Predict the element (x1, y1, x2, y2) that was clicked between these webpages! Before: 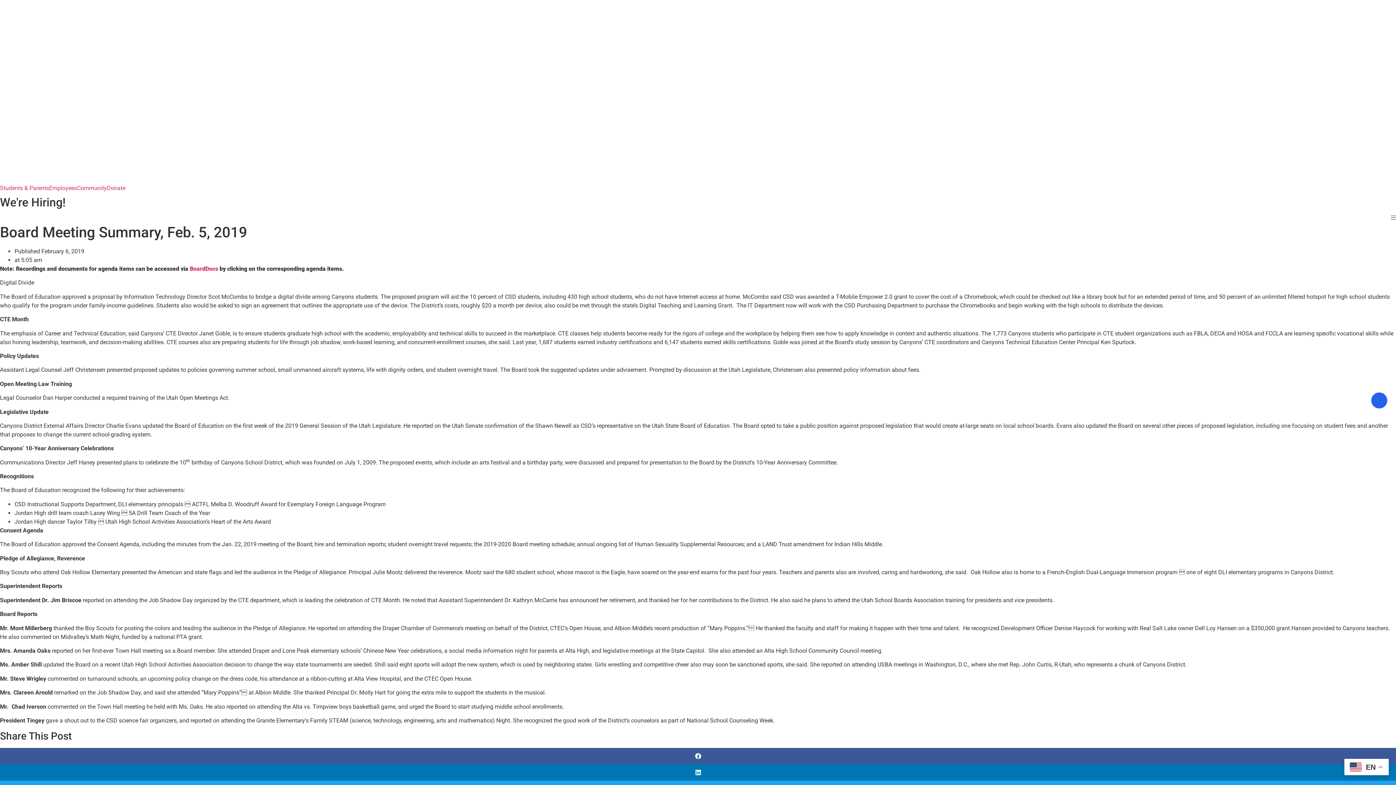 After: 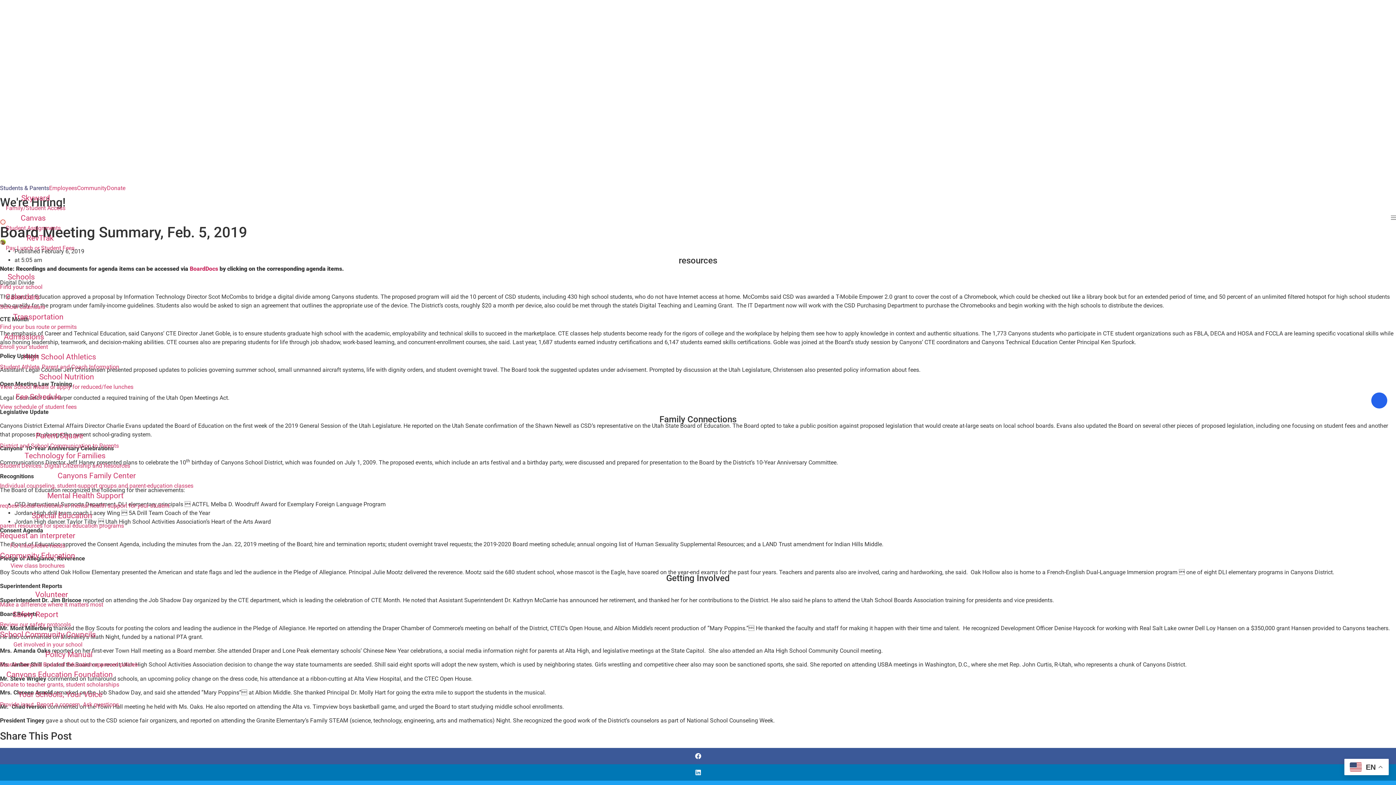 Action: bbox: (0, 184, 49, 192) label: Students & Parents